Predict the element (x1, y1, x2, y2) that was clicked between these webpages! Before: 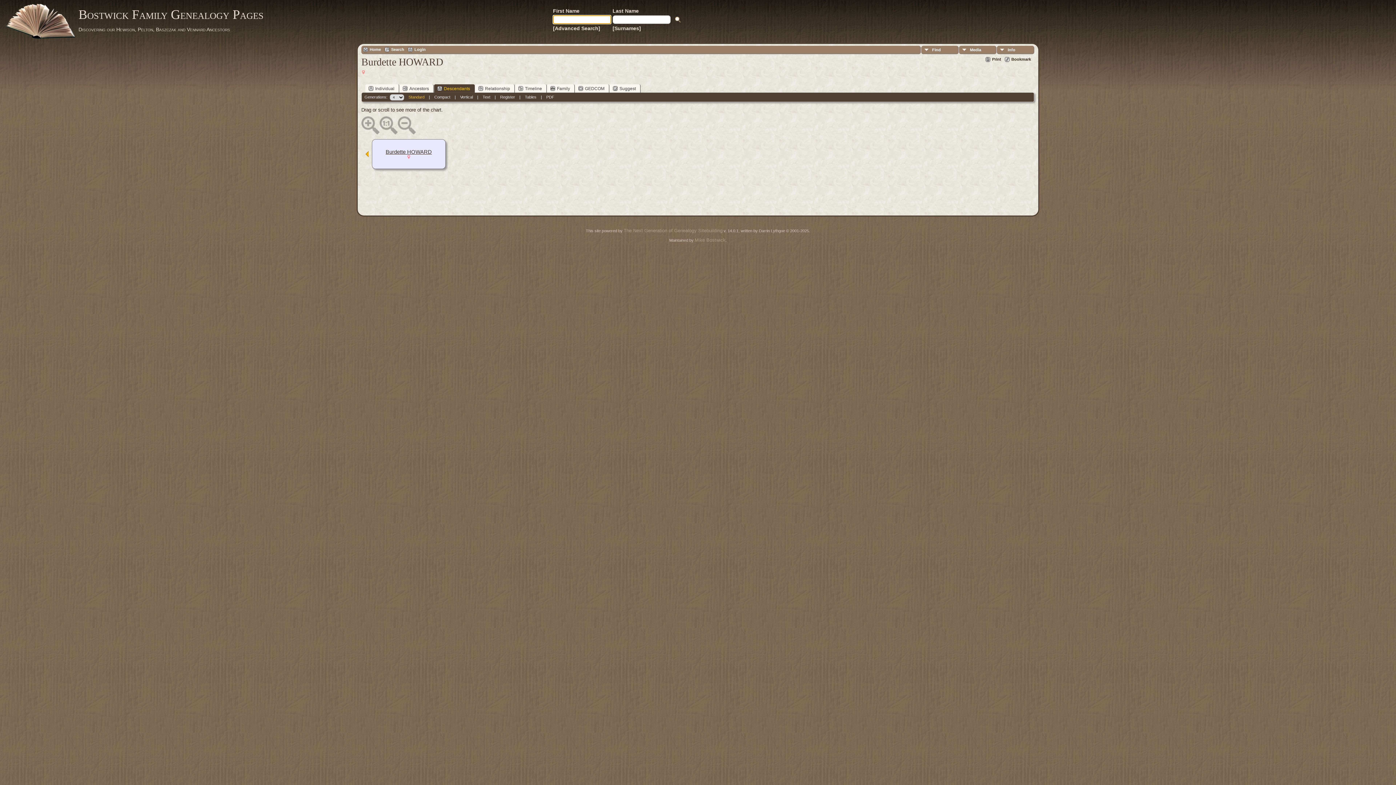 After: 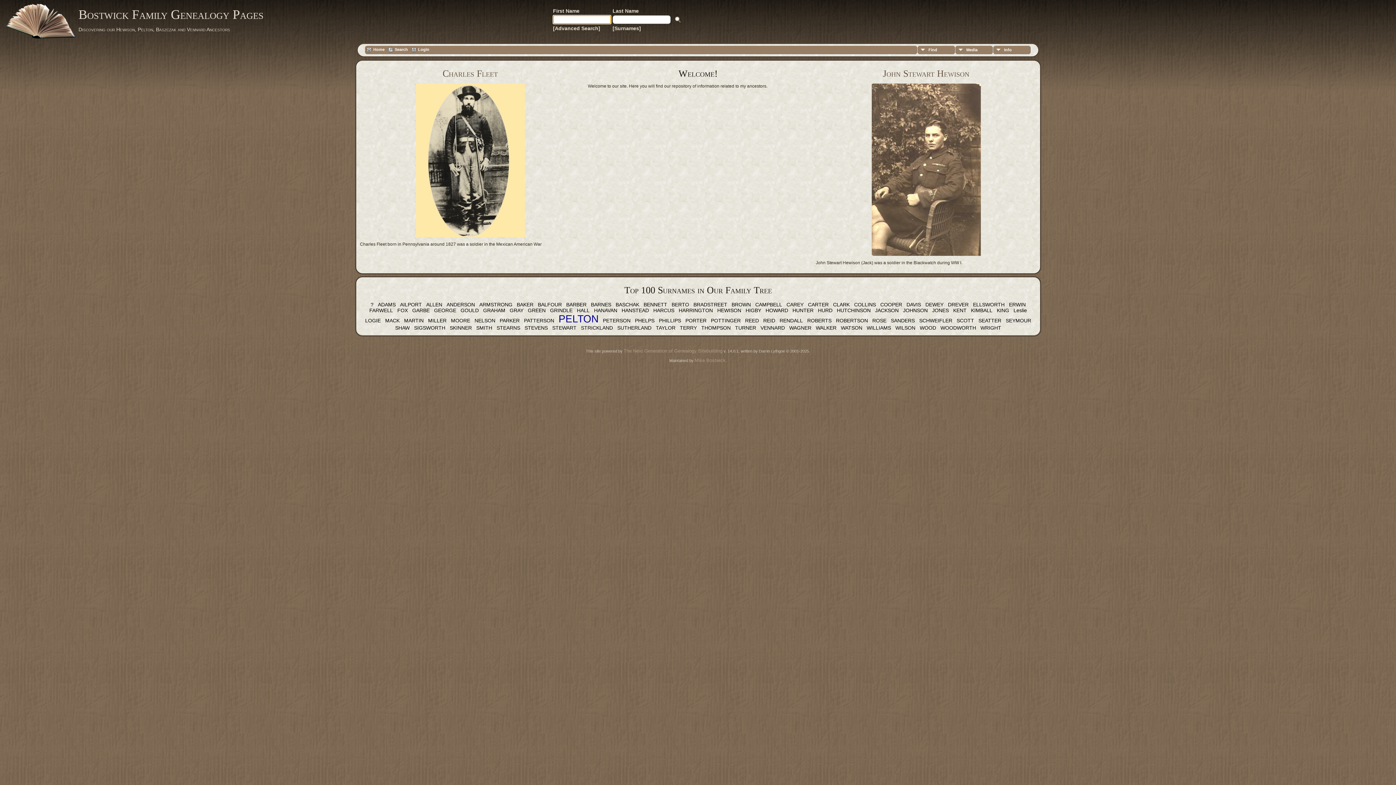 Action: label: Bostwick Family Genealogy Pages bbox: (78, 7, 263, 21)